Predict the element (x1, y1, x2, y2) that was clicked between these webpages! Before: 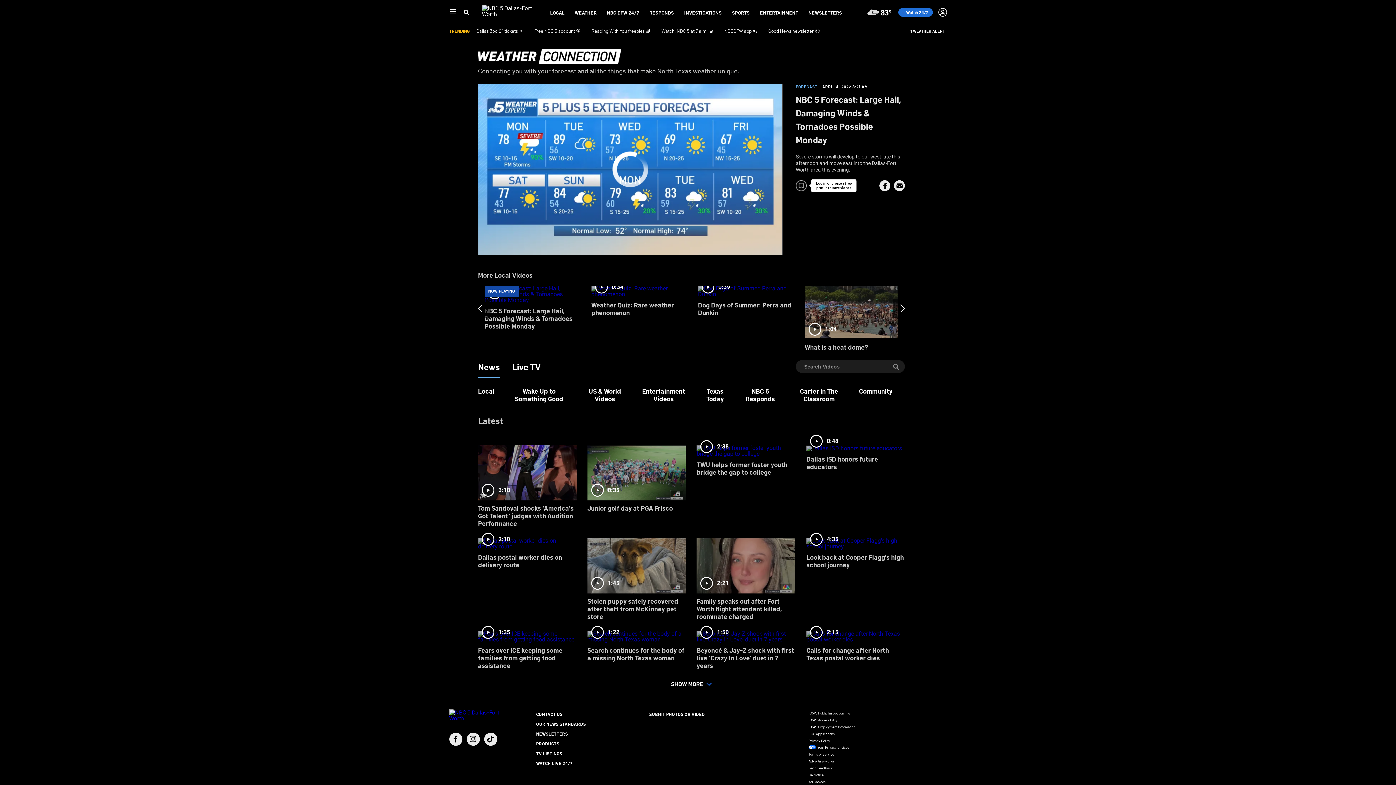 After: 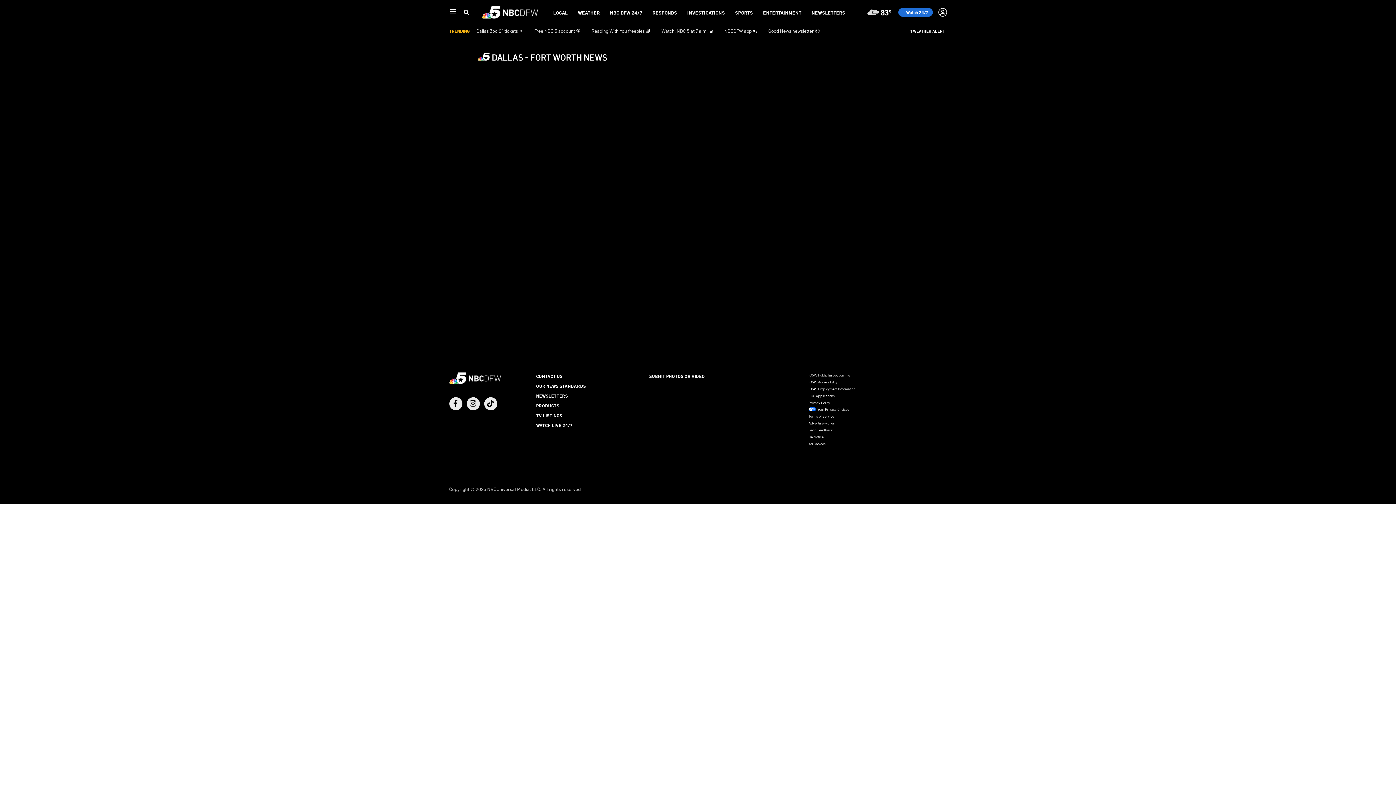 Action: bbox: (536, 760, 572, 766) label: WATCH LIVE 24/7